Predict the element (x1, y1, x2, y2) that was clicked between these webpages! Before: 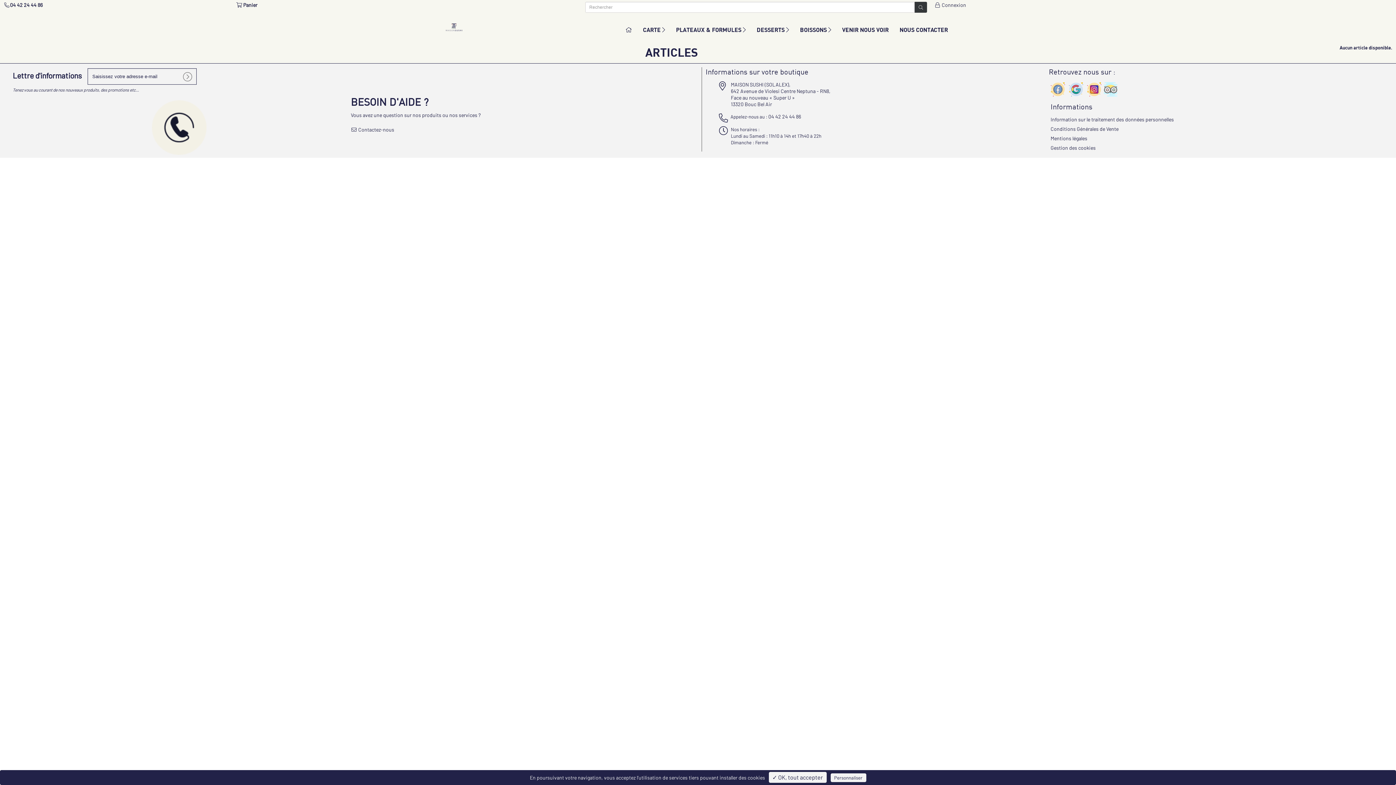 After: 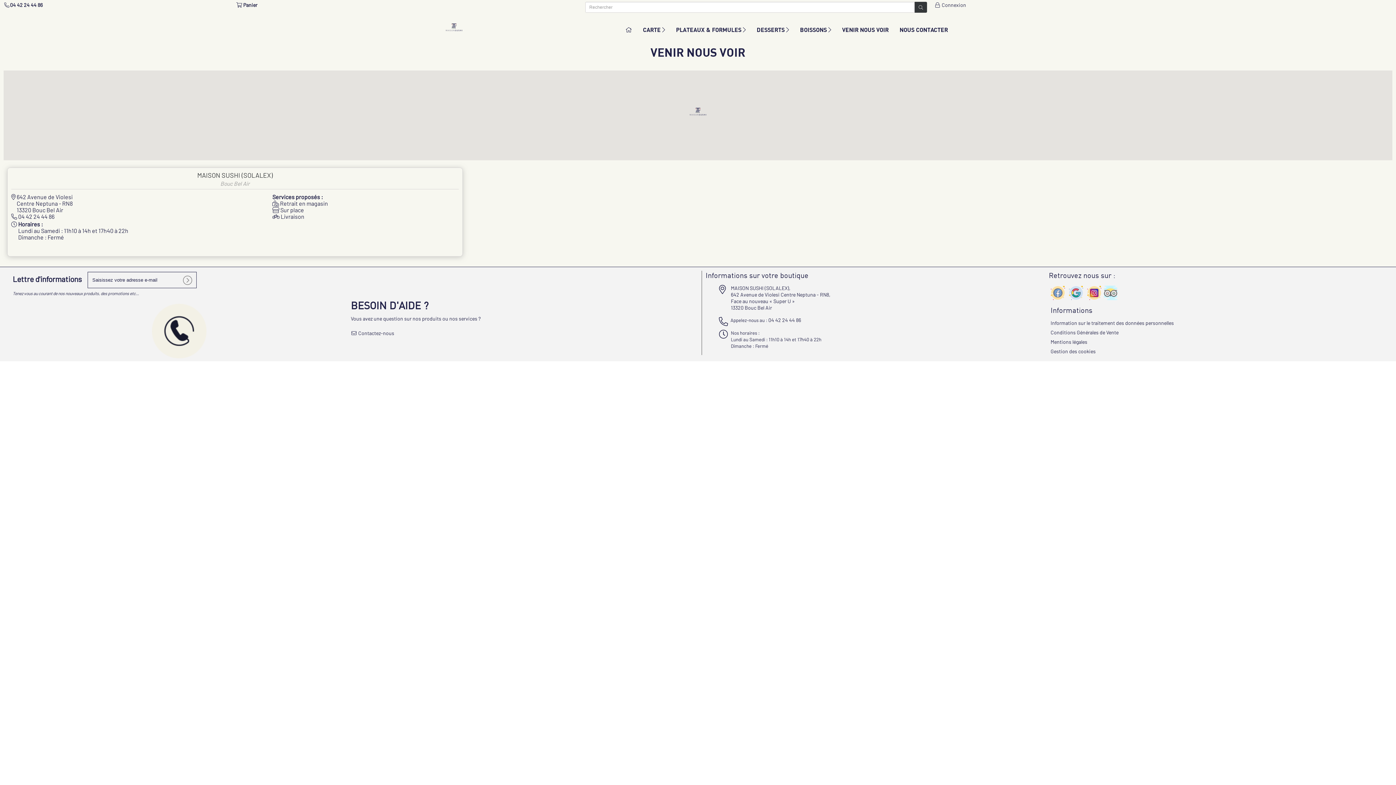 Action: bbox: (836, 18, 894, 40) label: VENIR NOUS VOIR